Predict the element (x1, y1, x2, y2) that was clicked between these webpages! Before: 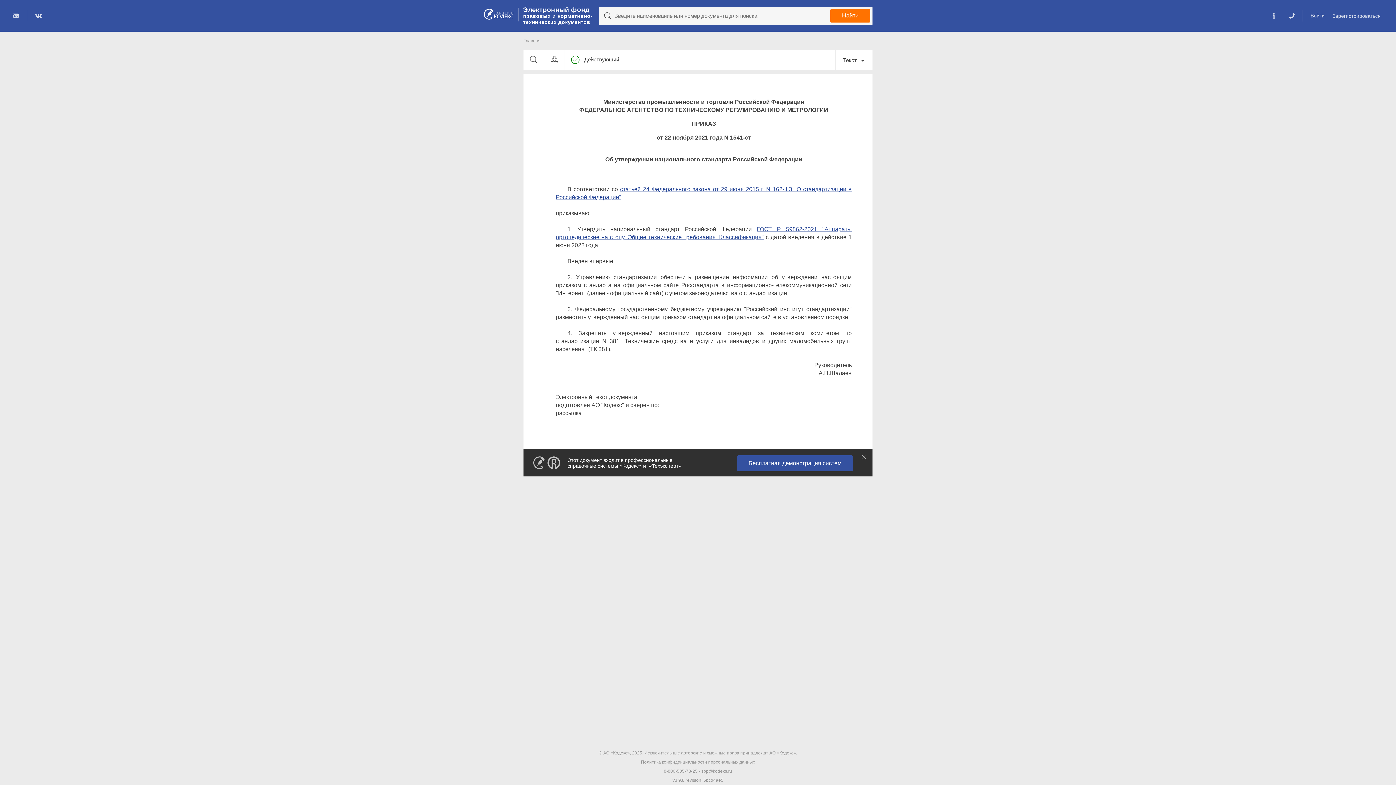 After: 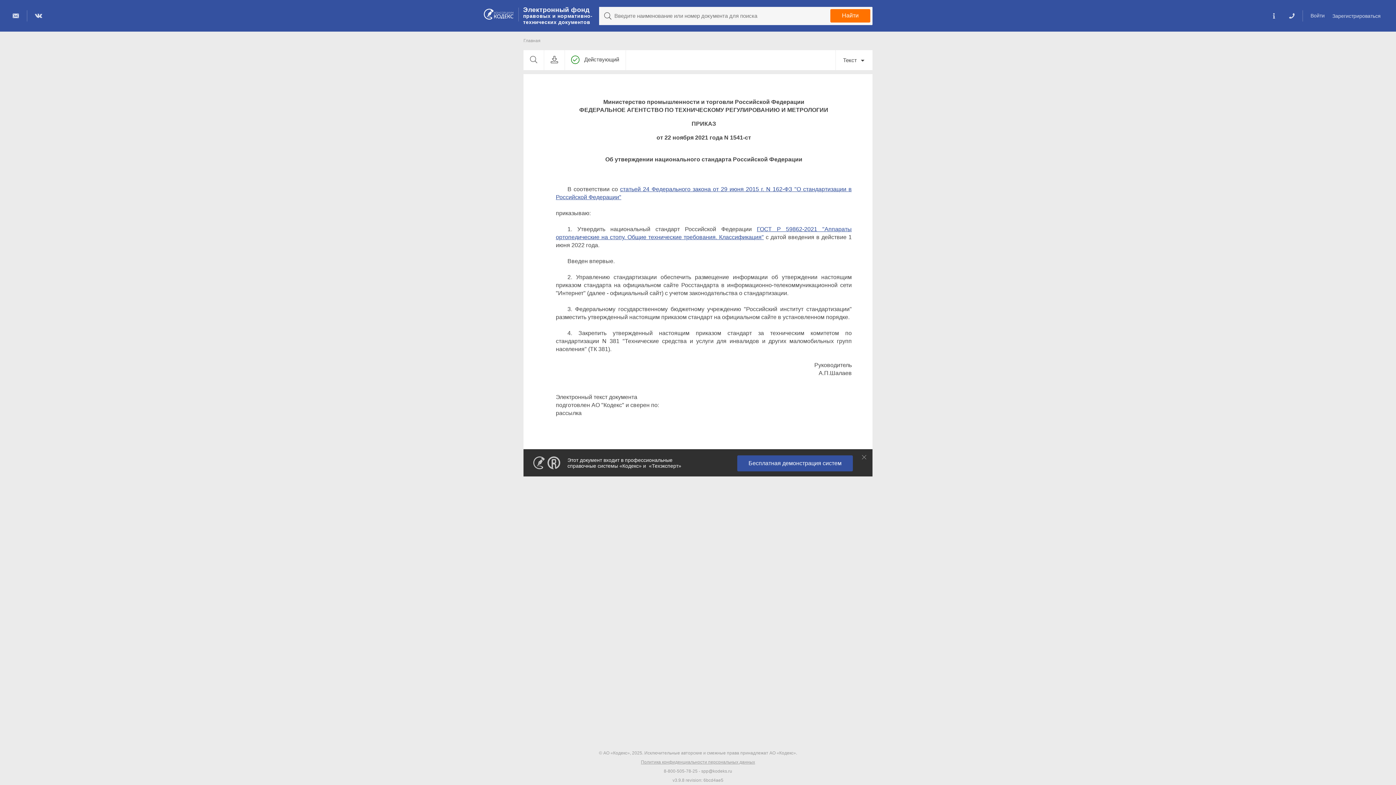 Action: label: Политика конфиденциальности персональных данных bbox: (641, 760, 755, 765)